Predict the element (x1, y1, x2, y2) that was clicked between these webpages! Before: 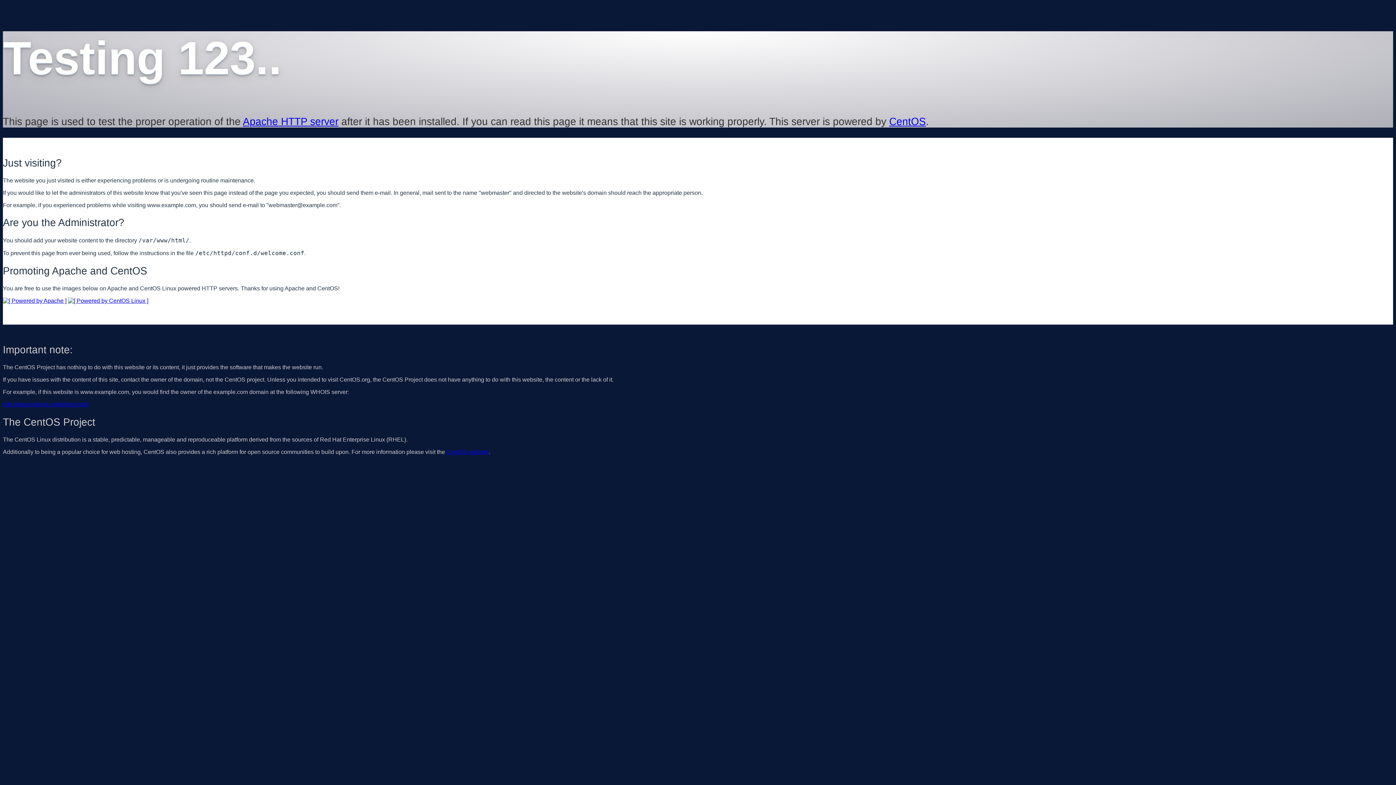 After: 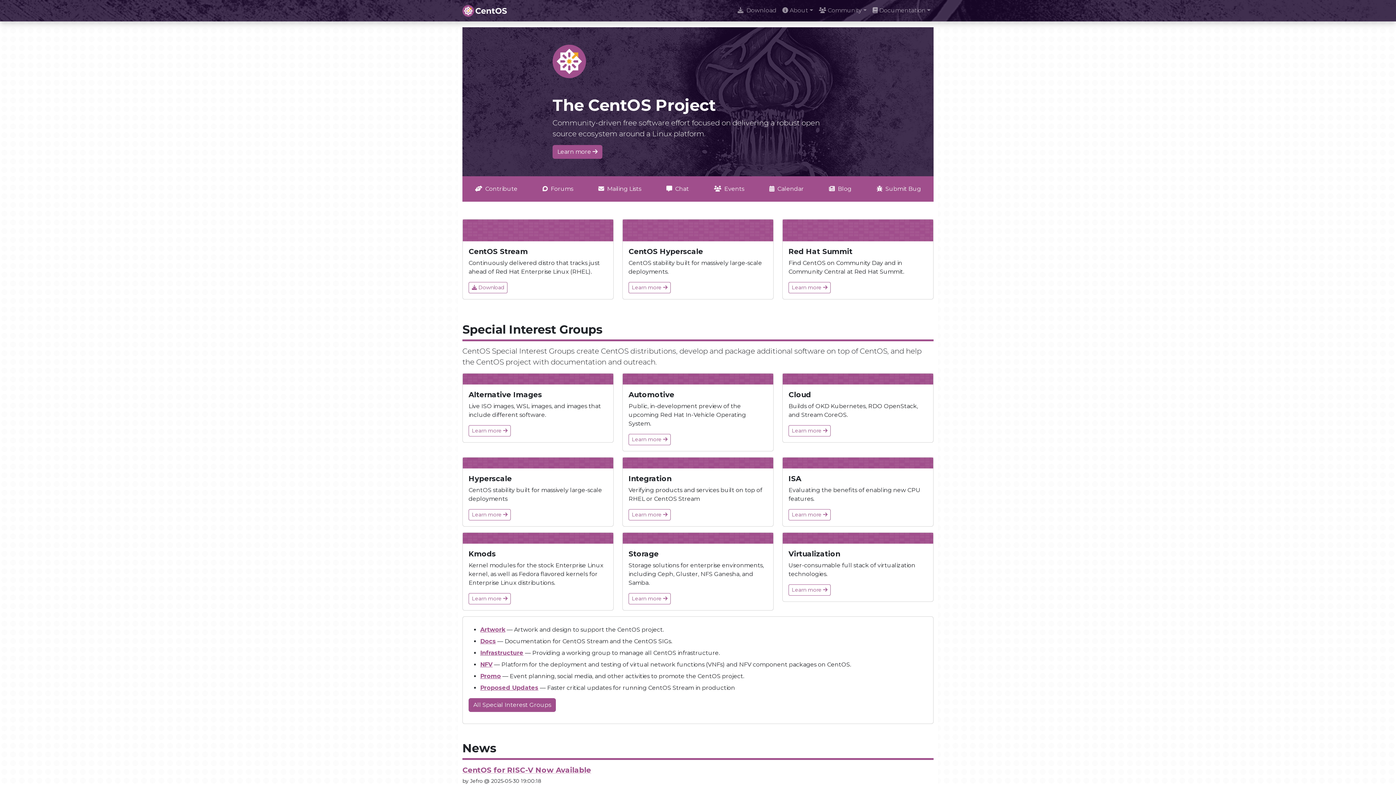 Action: label: CentOS bbox: (889, 115, 926, 127)